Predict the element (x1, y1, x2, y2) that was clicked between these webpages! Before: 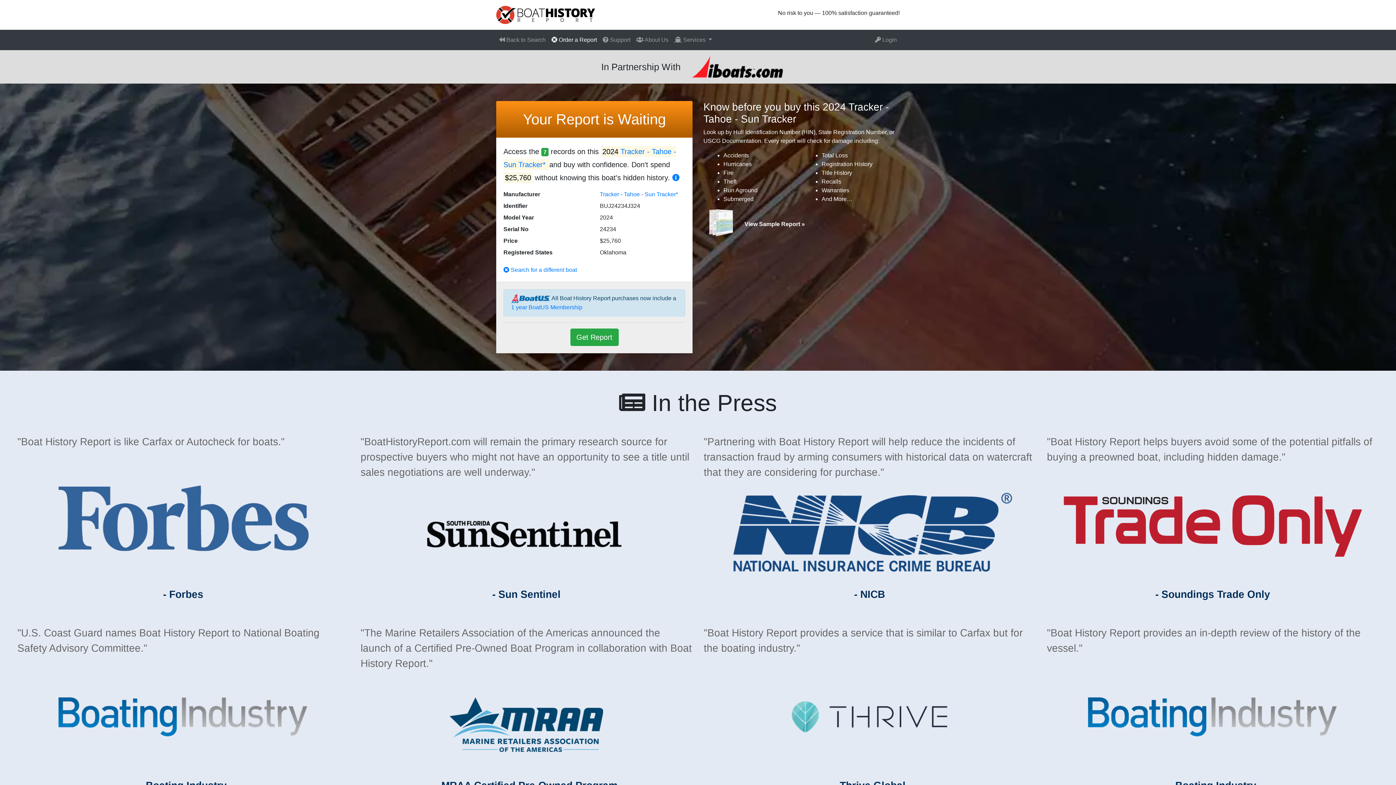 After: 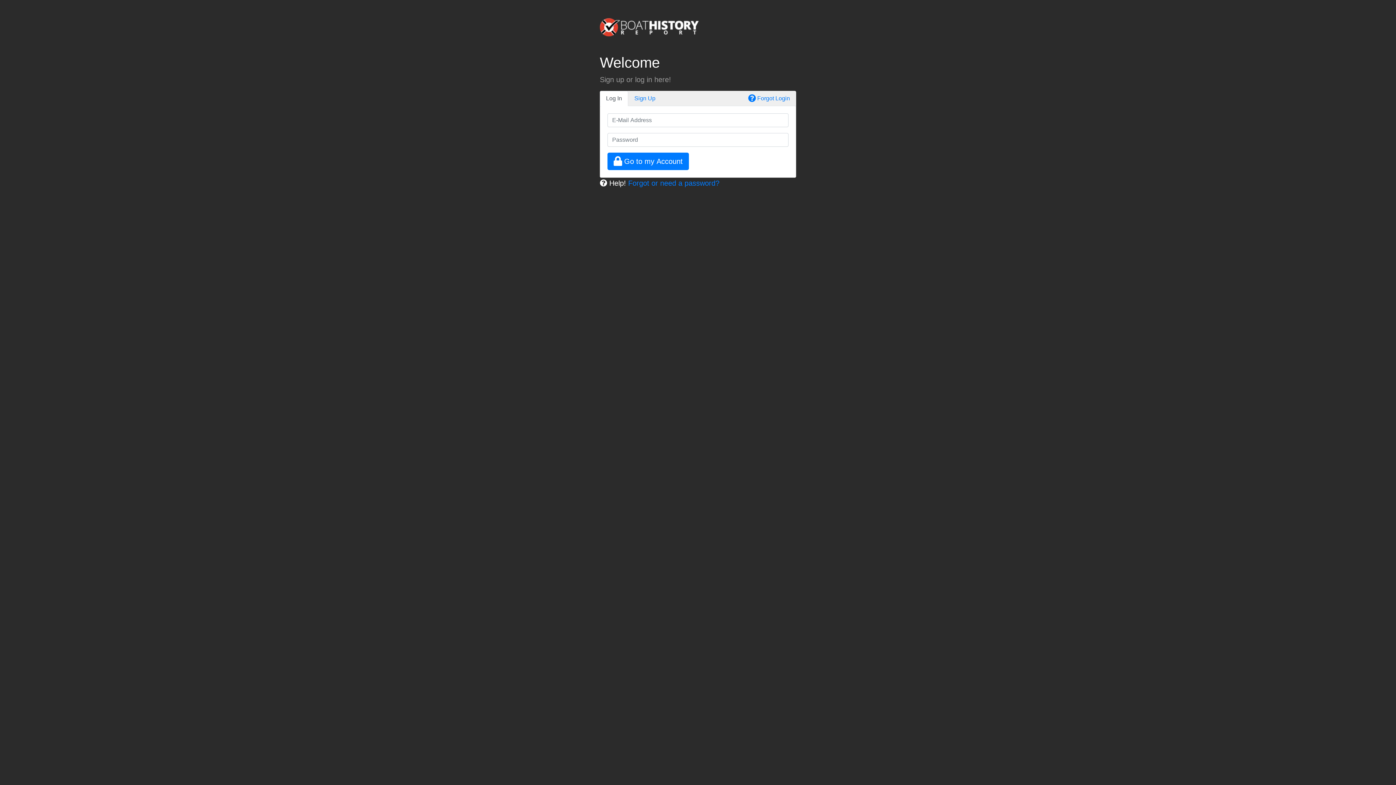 Action: bbox: (872, 32, 900, 47) label:  Login